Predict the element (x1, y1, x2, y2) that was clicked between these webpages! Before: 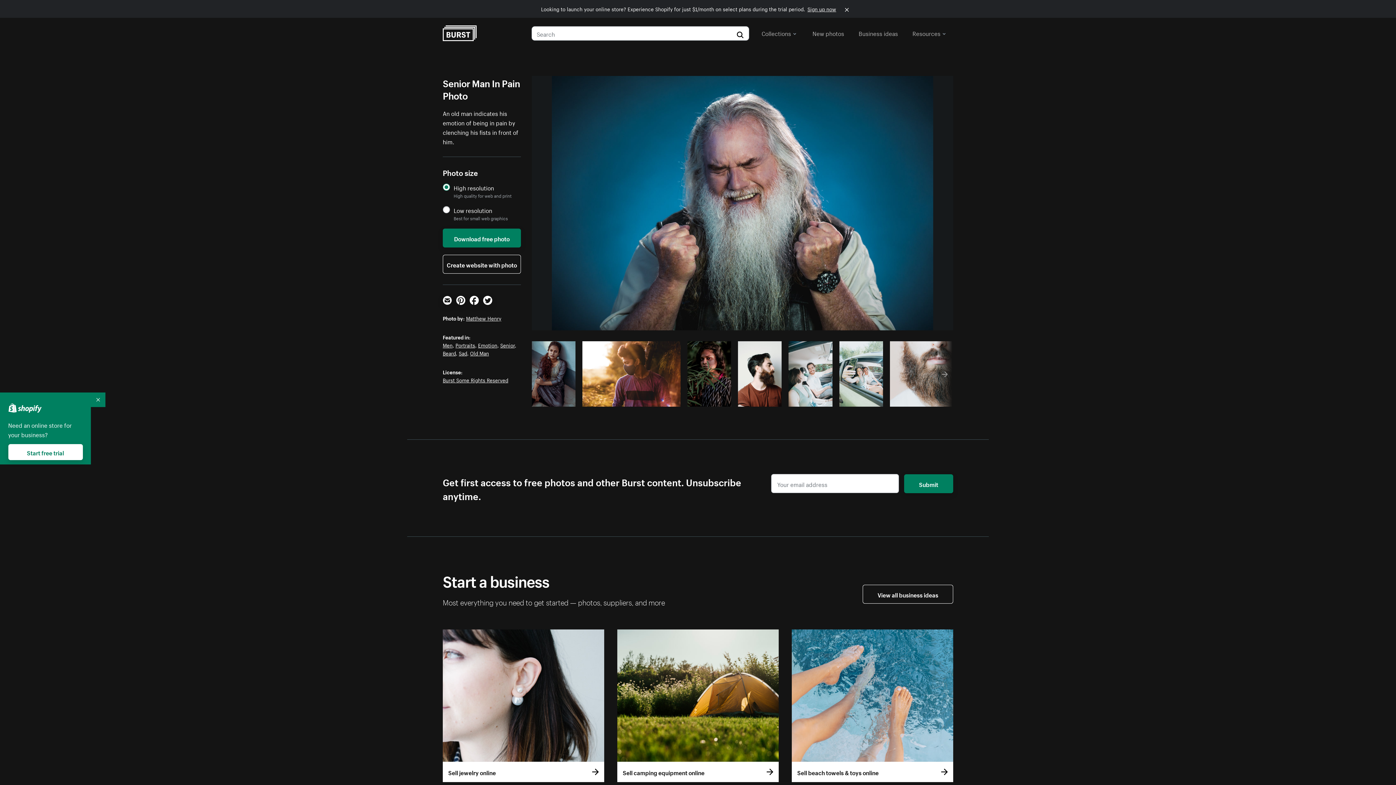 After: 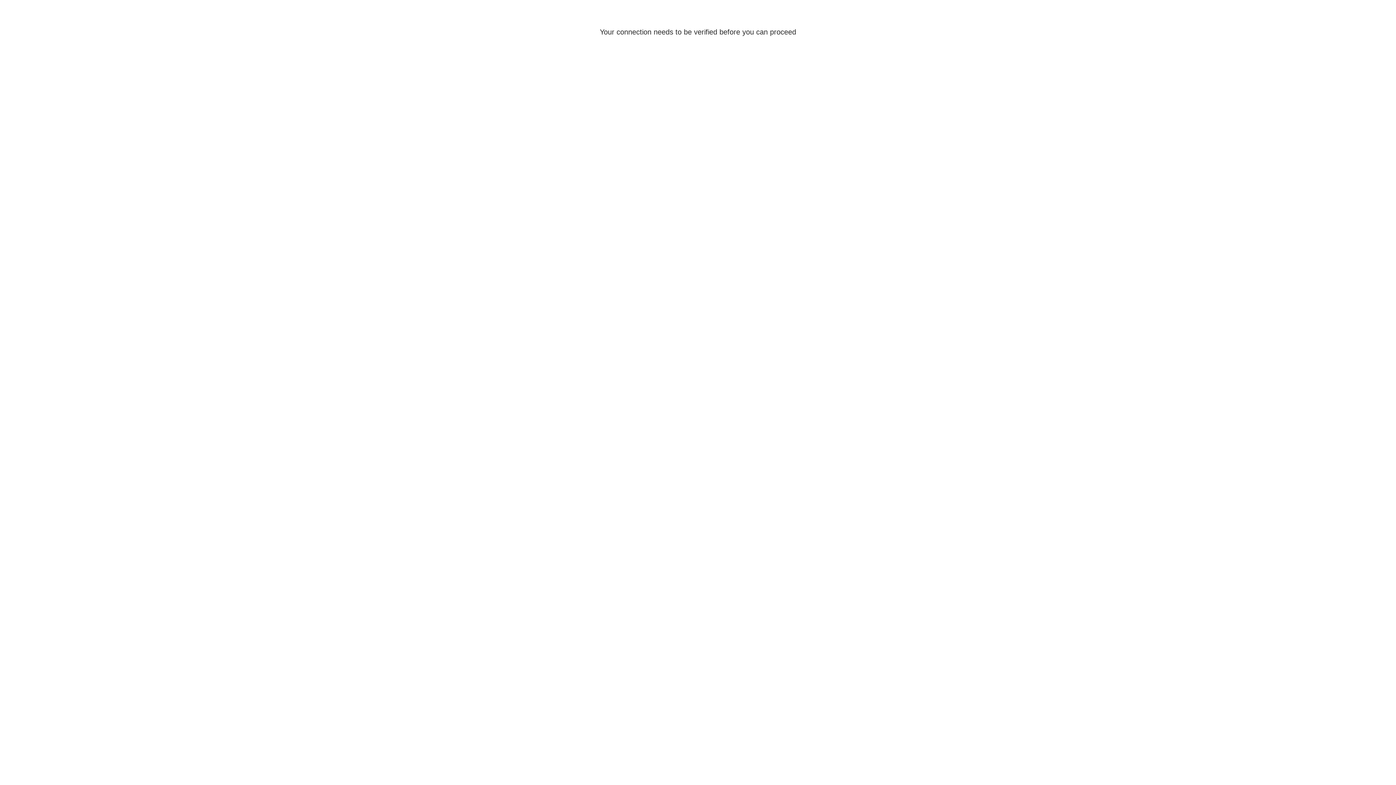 Action: bbox: (8, 444, 82, 460) label: Start free trial